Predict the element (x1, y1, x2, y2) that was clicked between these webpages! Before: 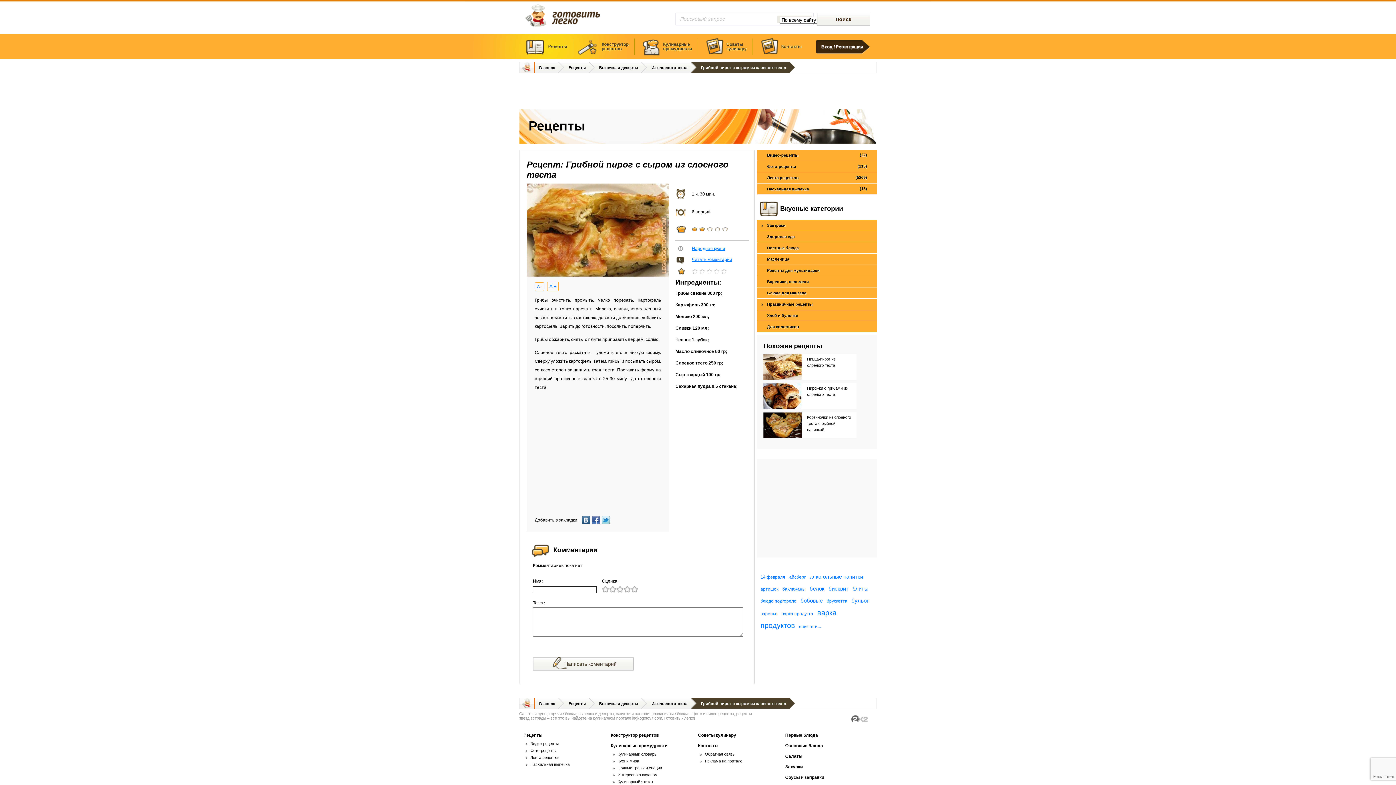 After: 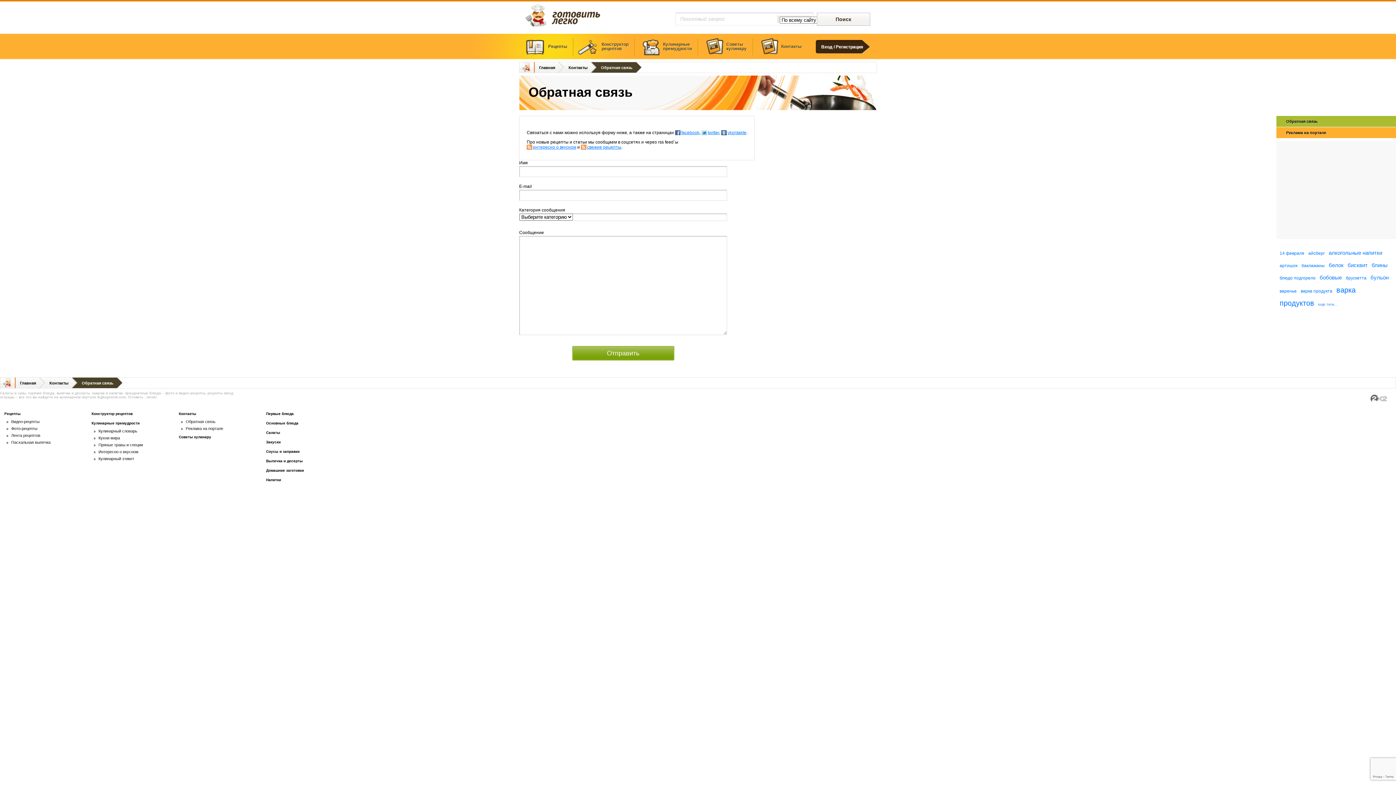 Action: label: Контакты bbox: (698, 743, 718, 748)